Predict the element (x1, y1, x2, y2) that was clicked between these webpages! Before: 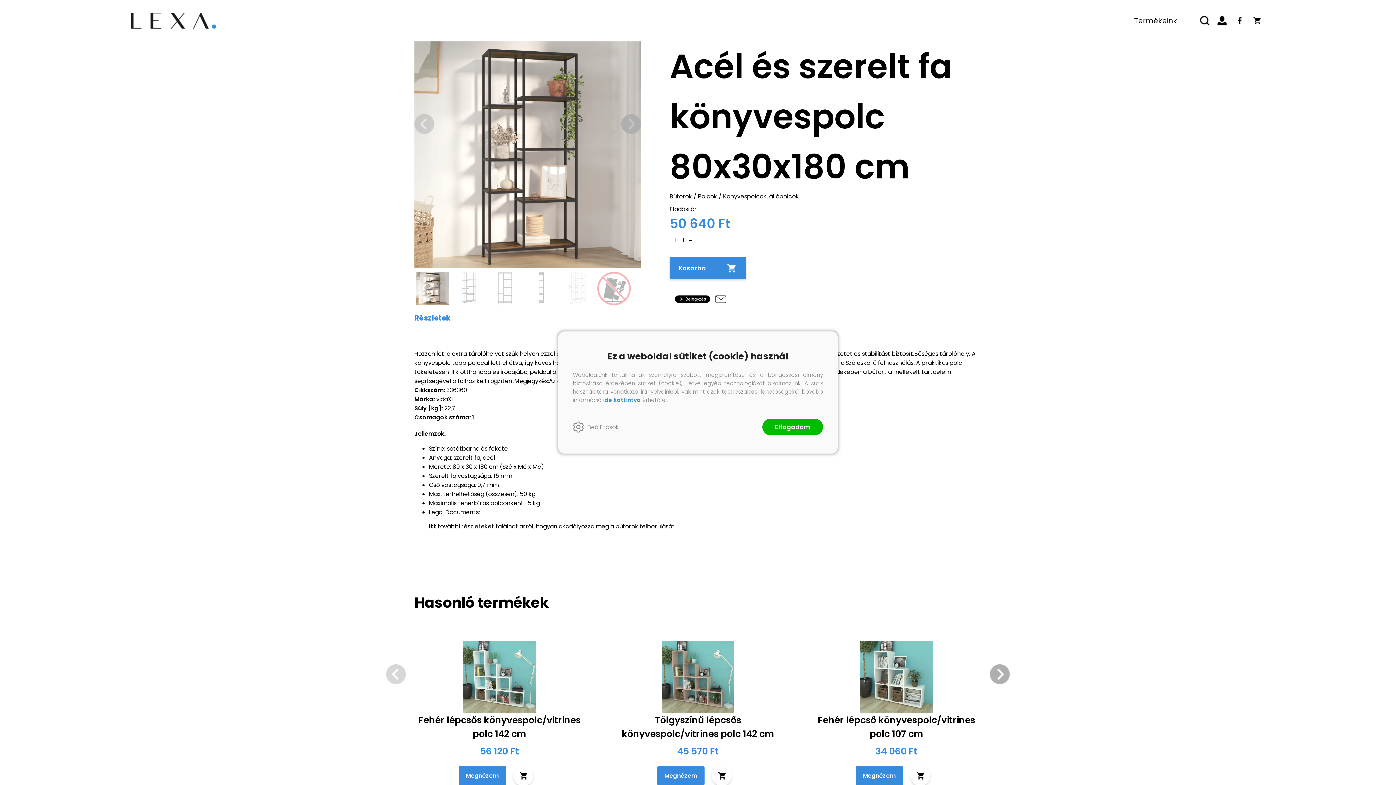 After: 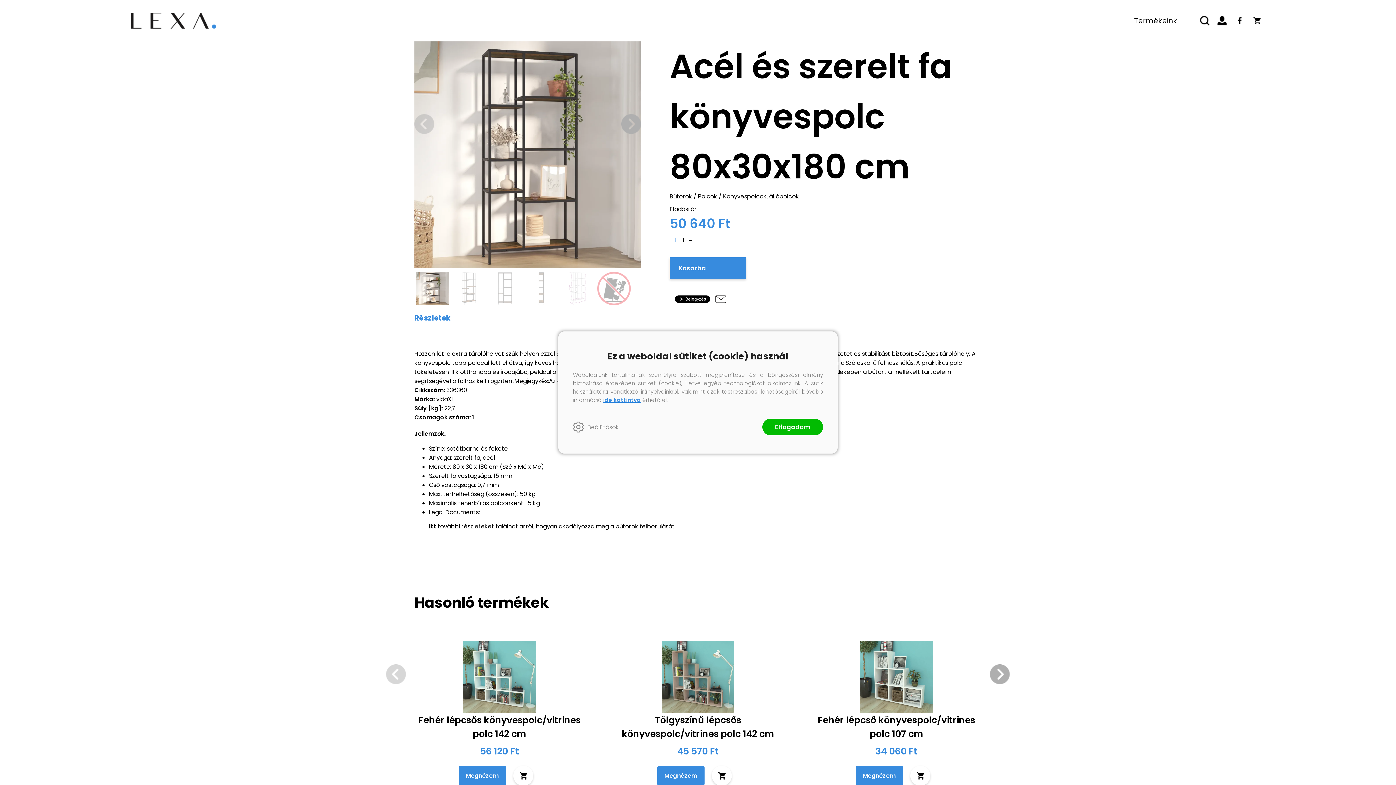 Action: bbox: (603, 396, 641, 404) label: ide kattintva